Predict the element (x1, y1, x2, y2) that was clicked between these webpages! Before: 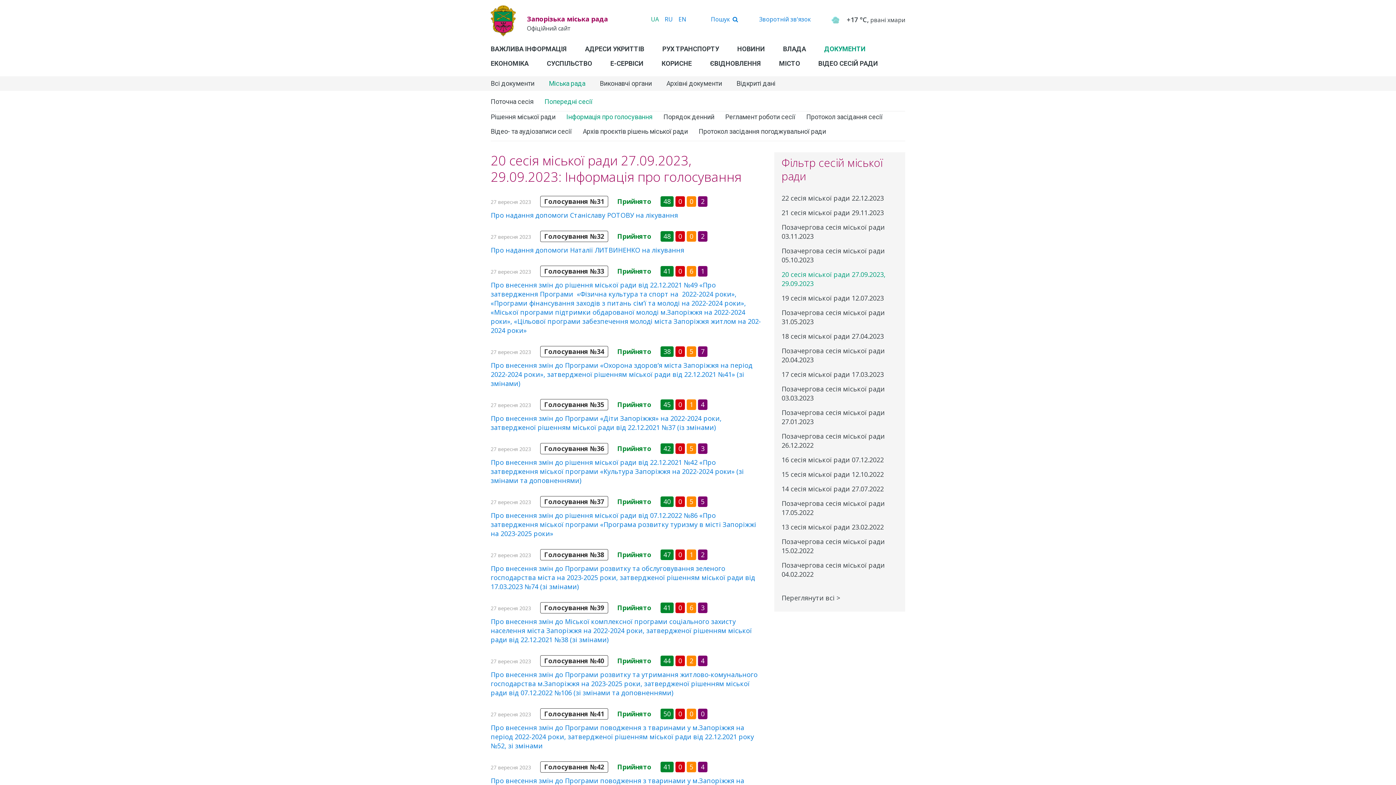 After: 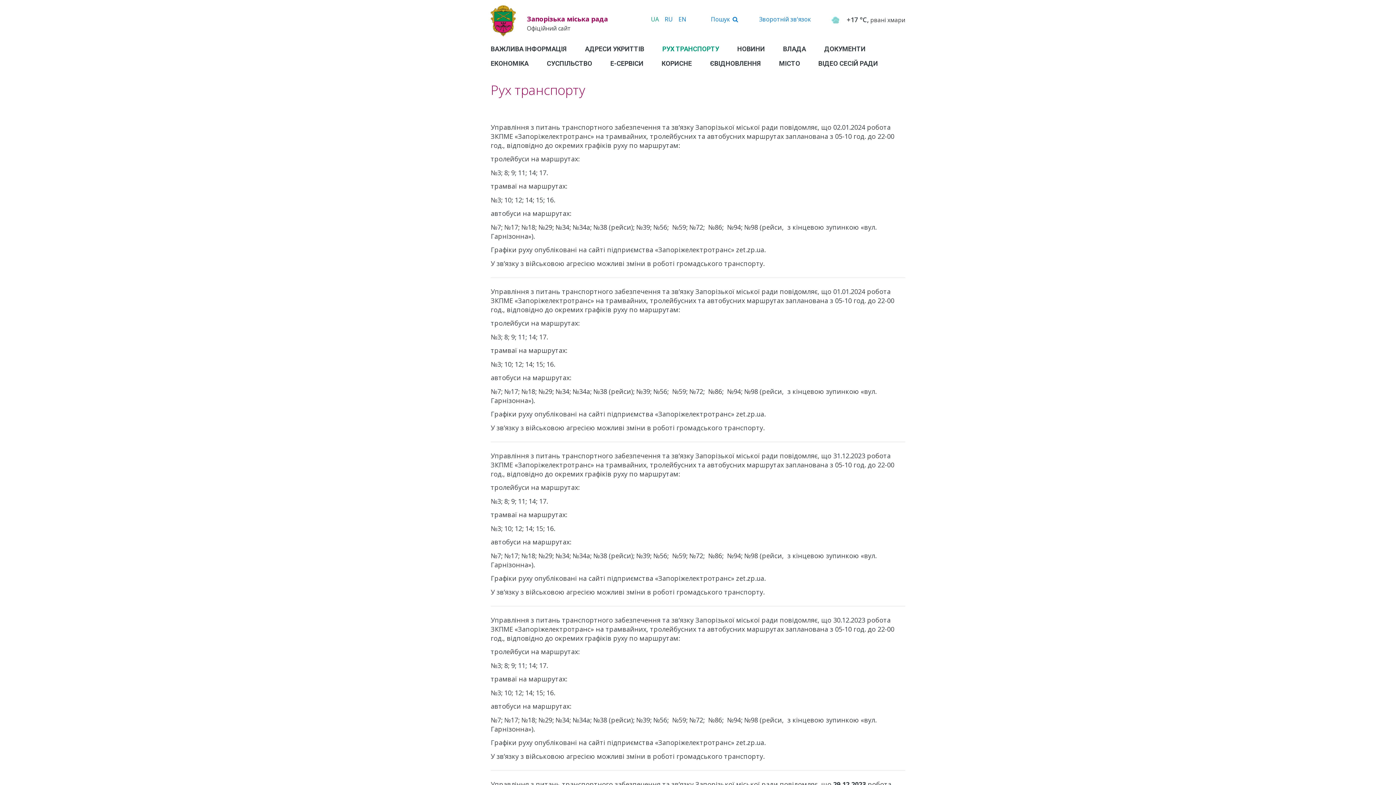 Action: bbox: (662, 41, 719, 56) label: РУХ ТРАНСПОРТУ